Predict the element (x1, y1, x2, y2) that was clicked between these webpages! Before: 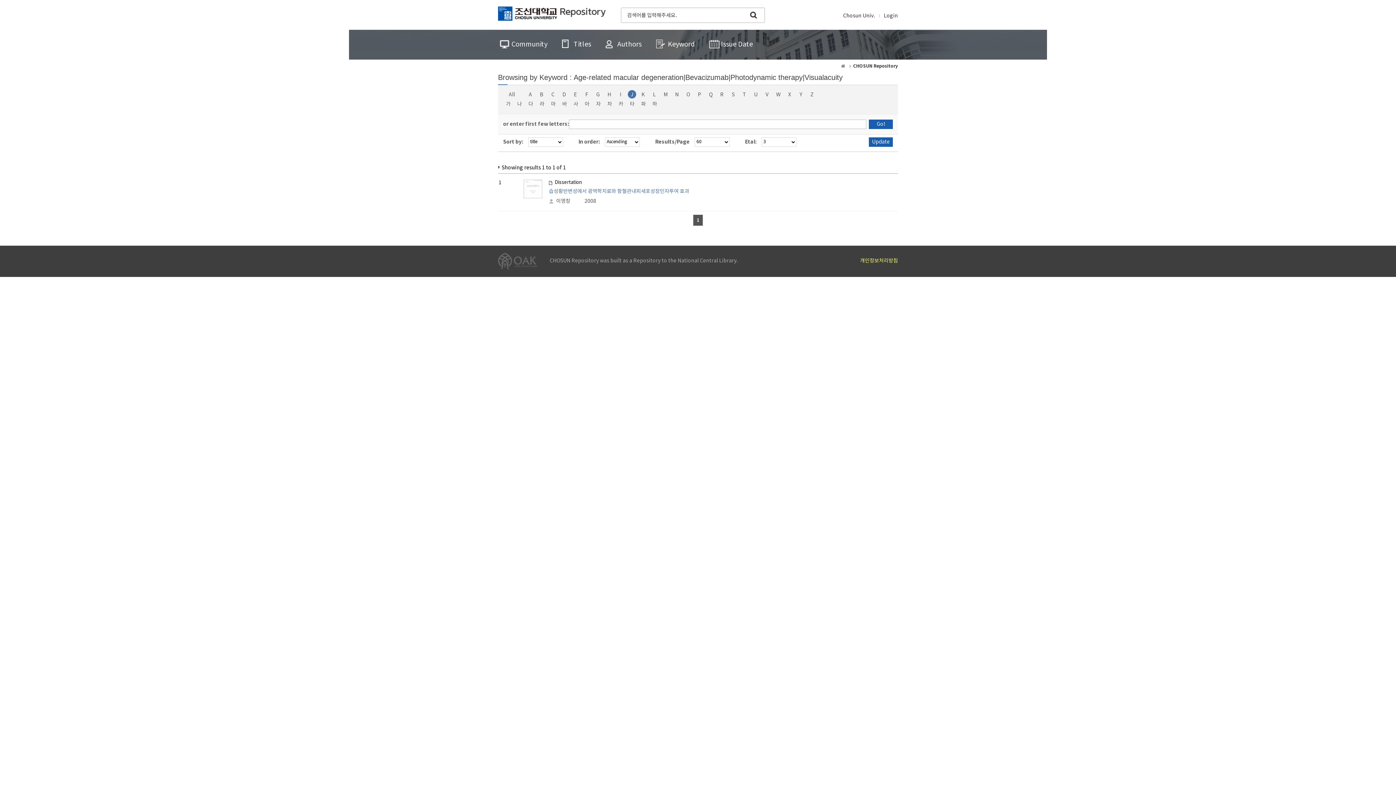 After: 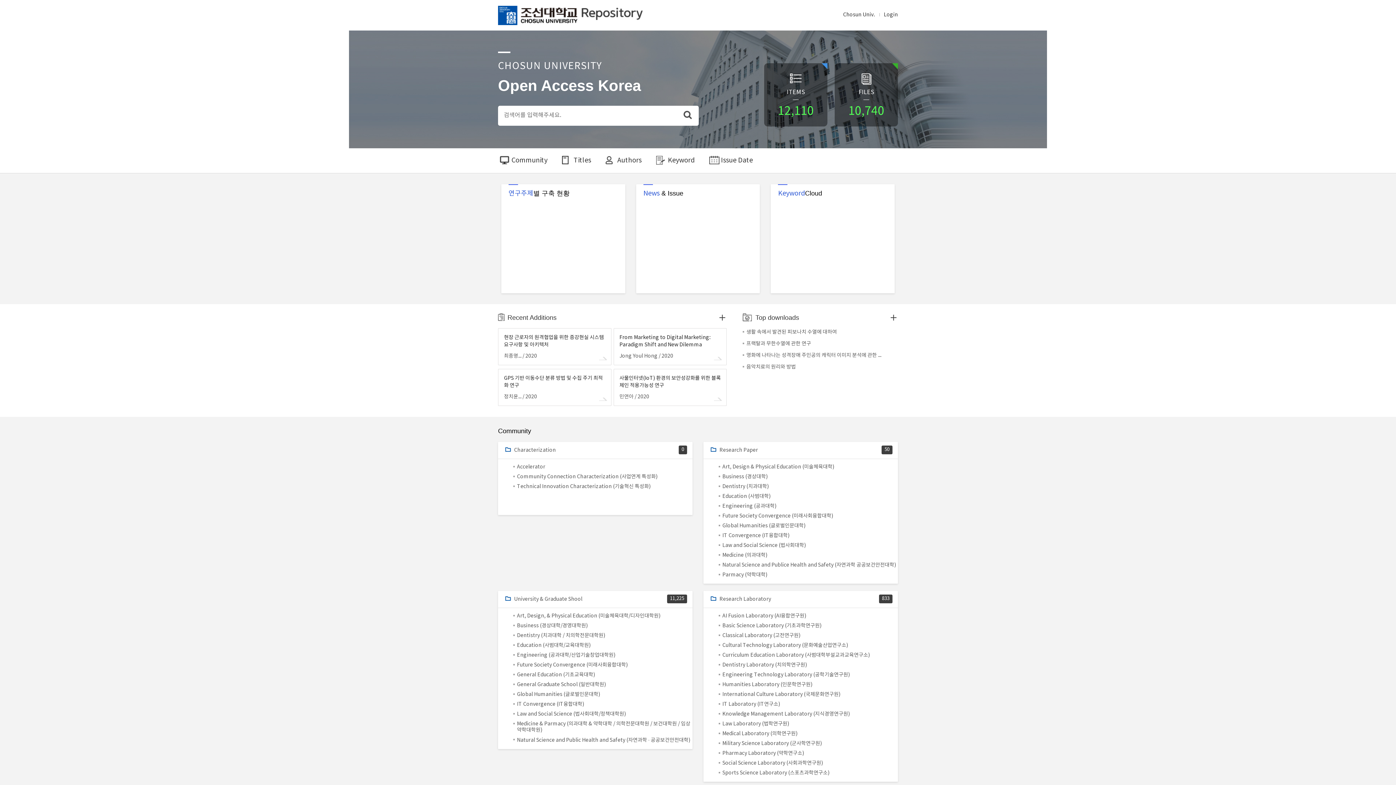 Action: bbox: (840, 62, 845, 69)